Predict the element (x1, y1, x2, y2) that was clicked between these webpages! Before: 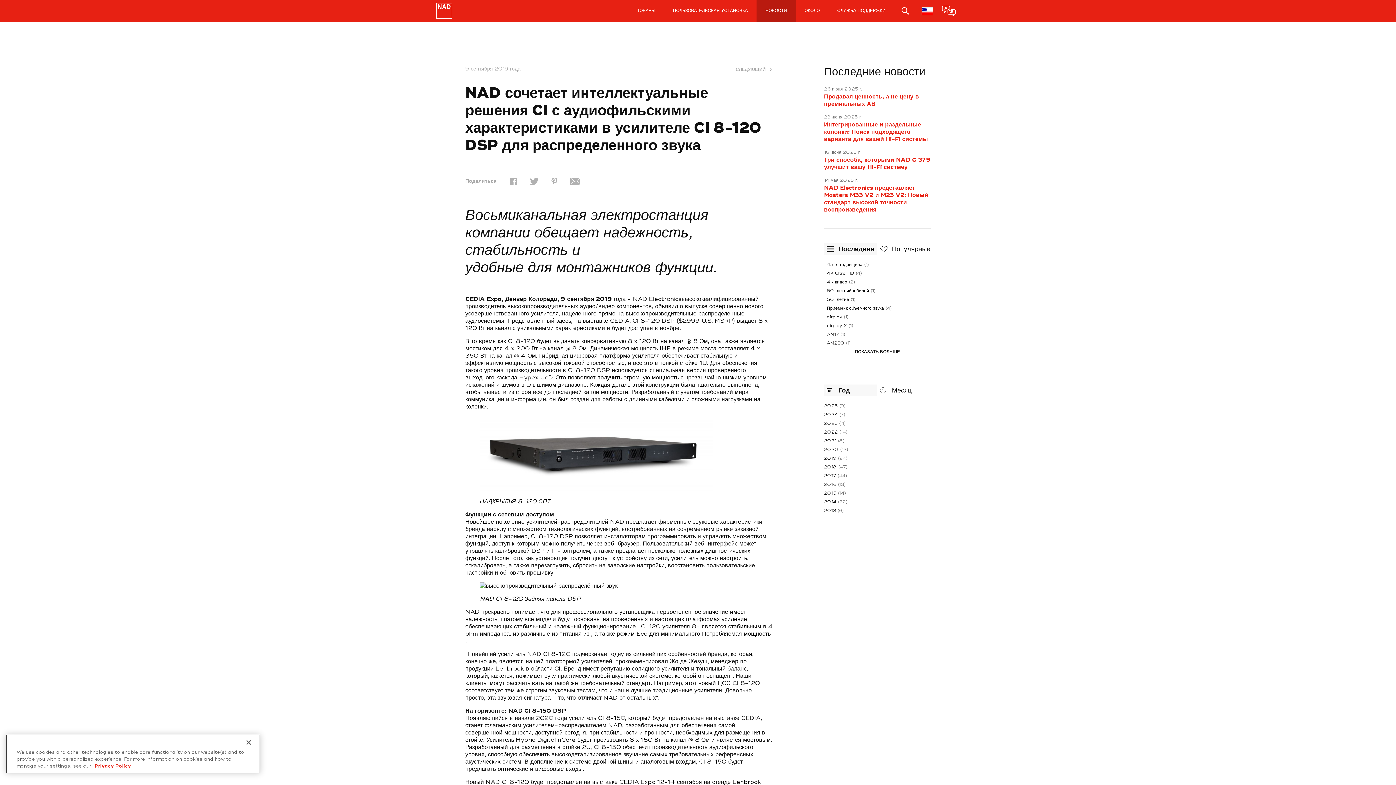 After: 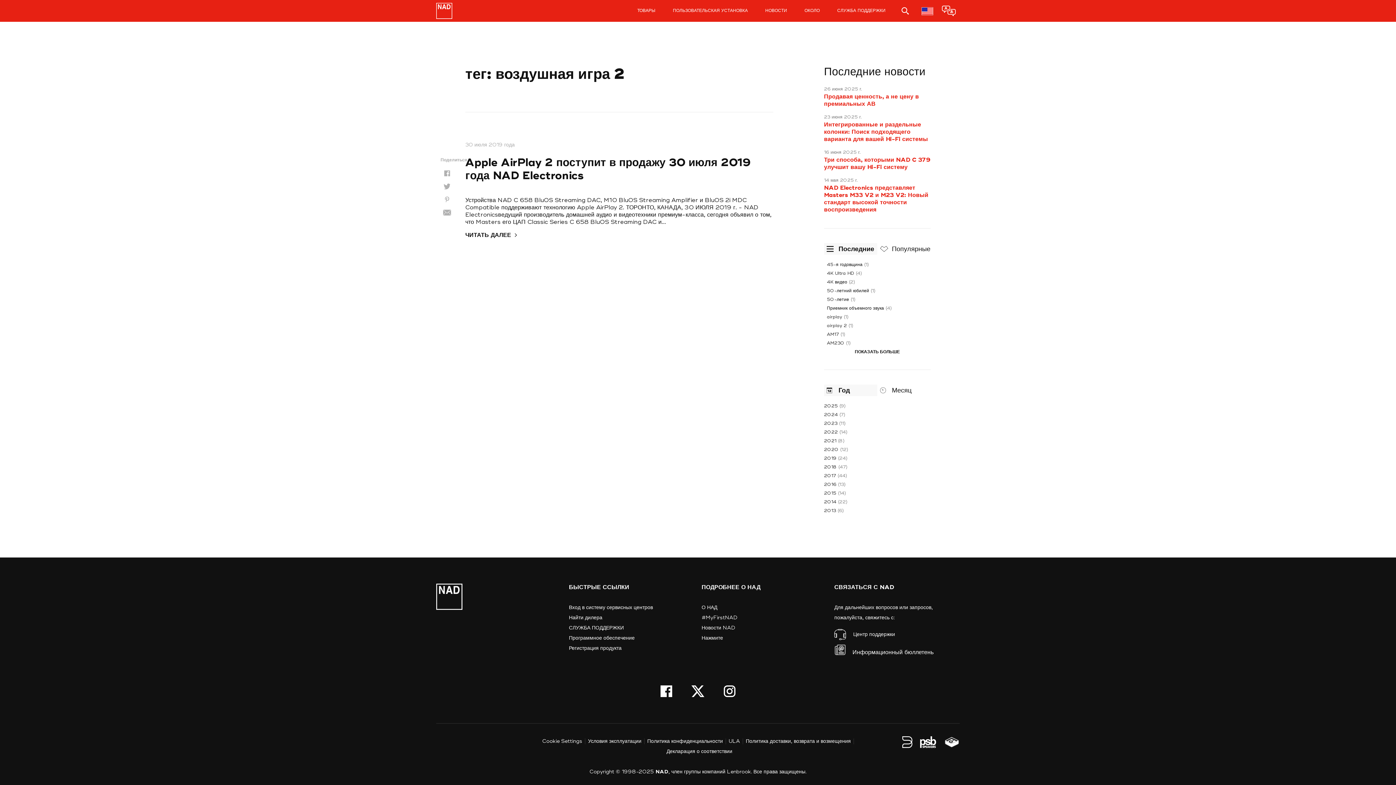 Action: bbox: (824, 323, 930, 329) label: airplay 2 (1)